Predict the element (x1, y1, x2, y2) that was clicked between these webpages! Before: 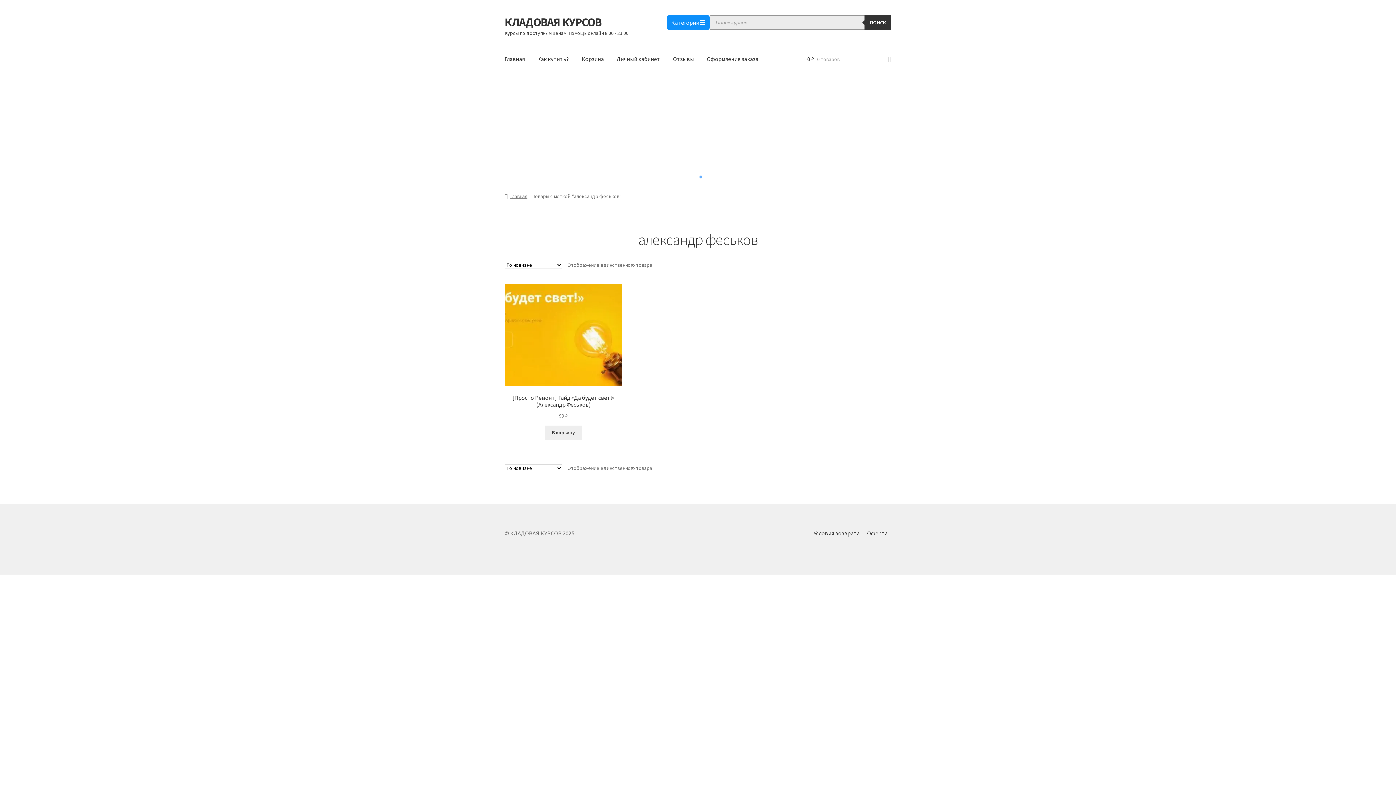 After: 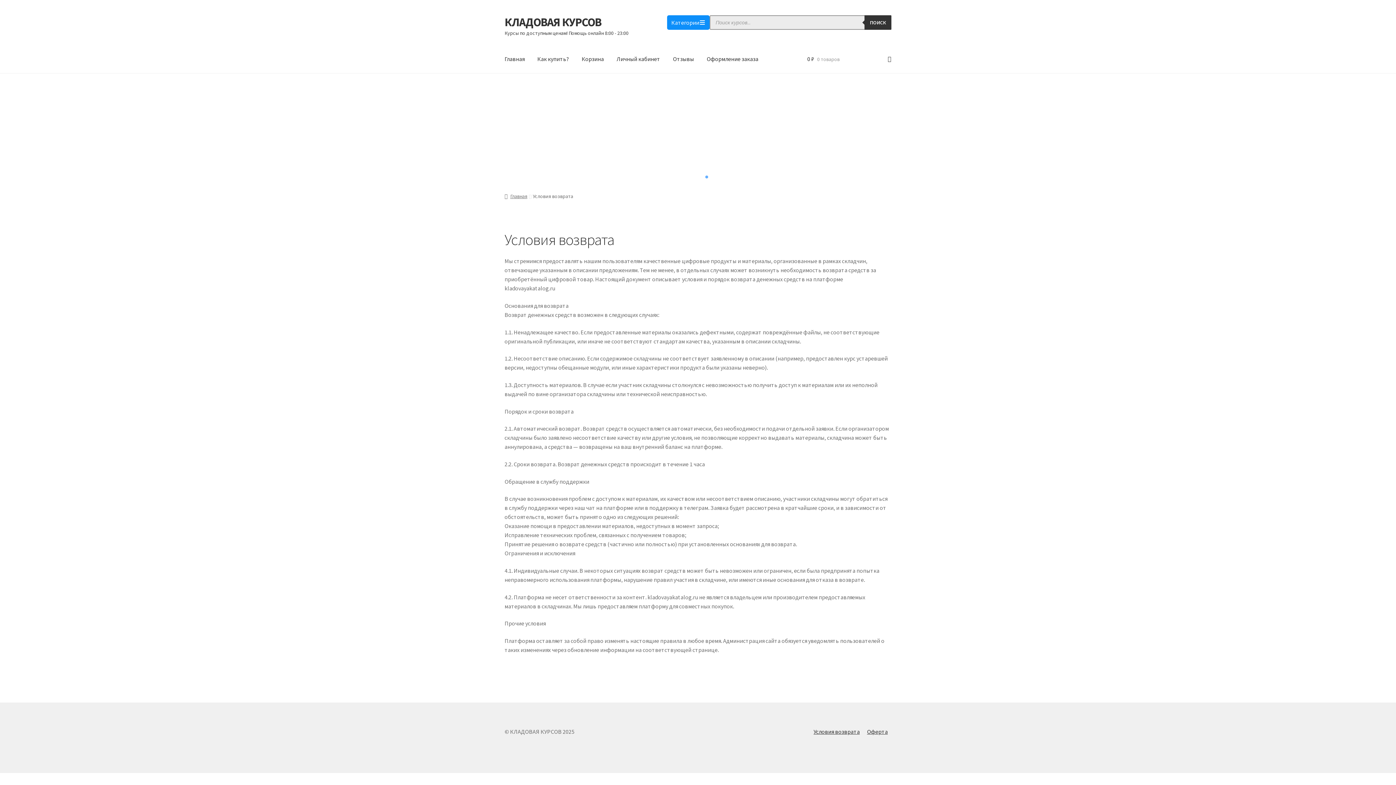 Action: label: Условия возврата bbox: (813, 529, 859, 538)